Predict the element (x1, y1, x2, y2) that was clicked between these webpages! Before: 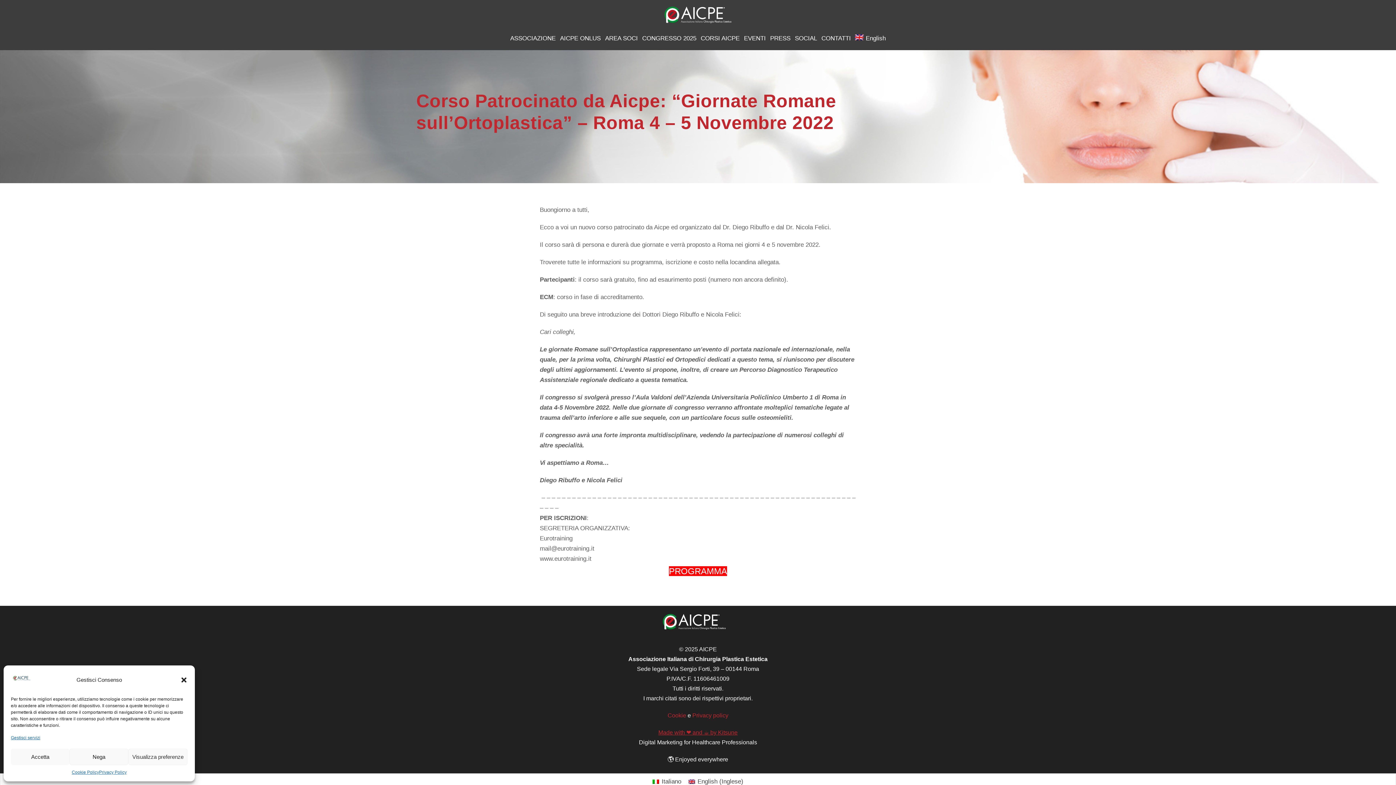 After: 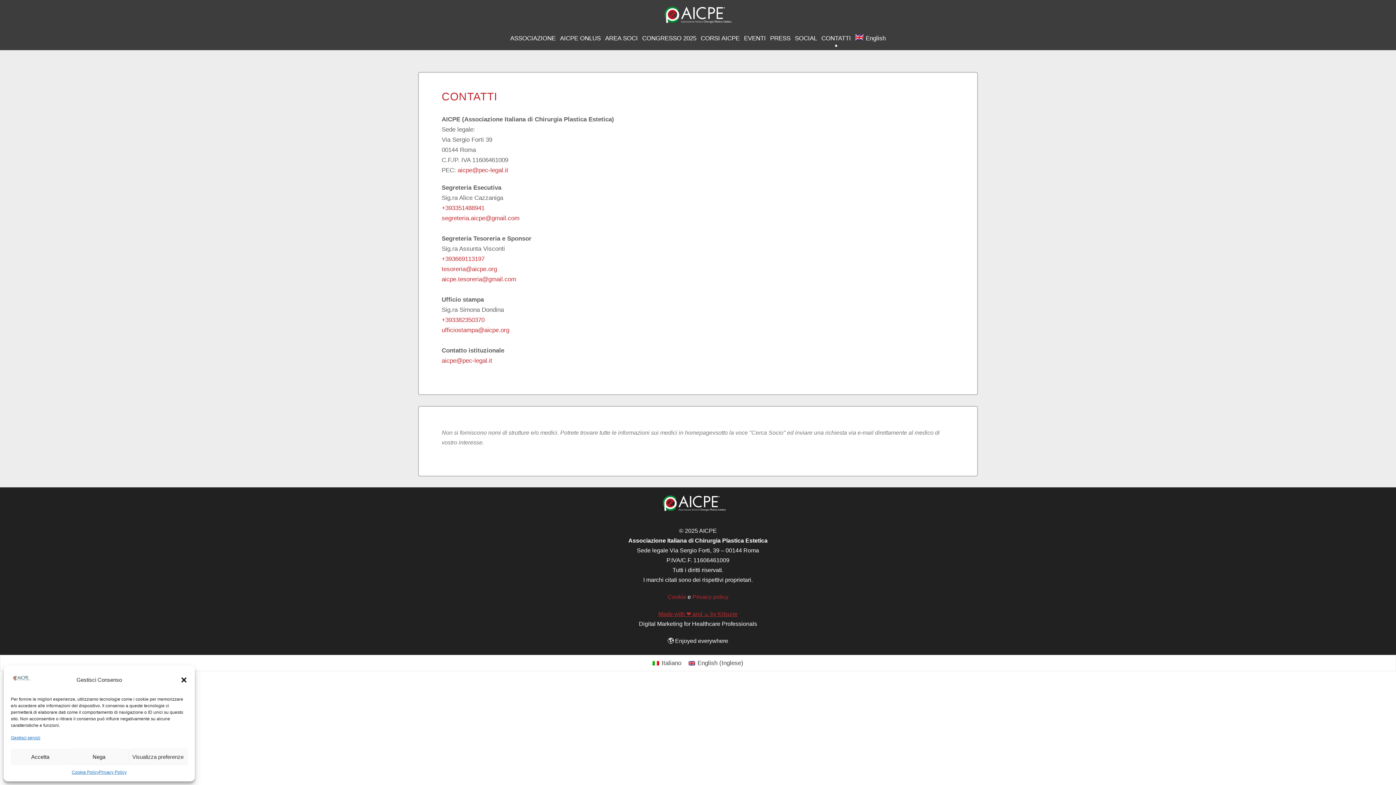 Action: label: CONTATTI bbox: (821, 33, 851, 50)